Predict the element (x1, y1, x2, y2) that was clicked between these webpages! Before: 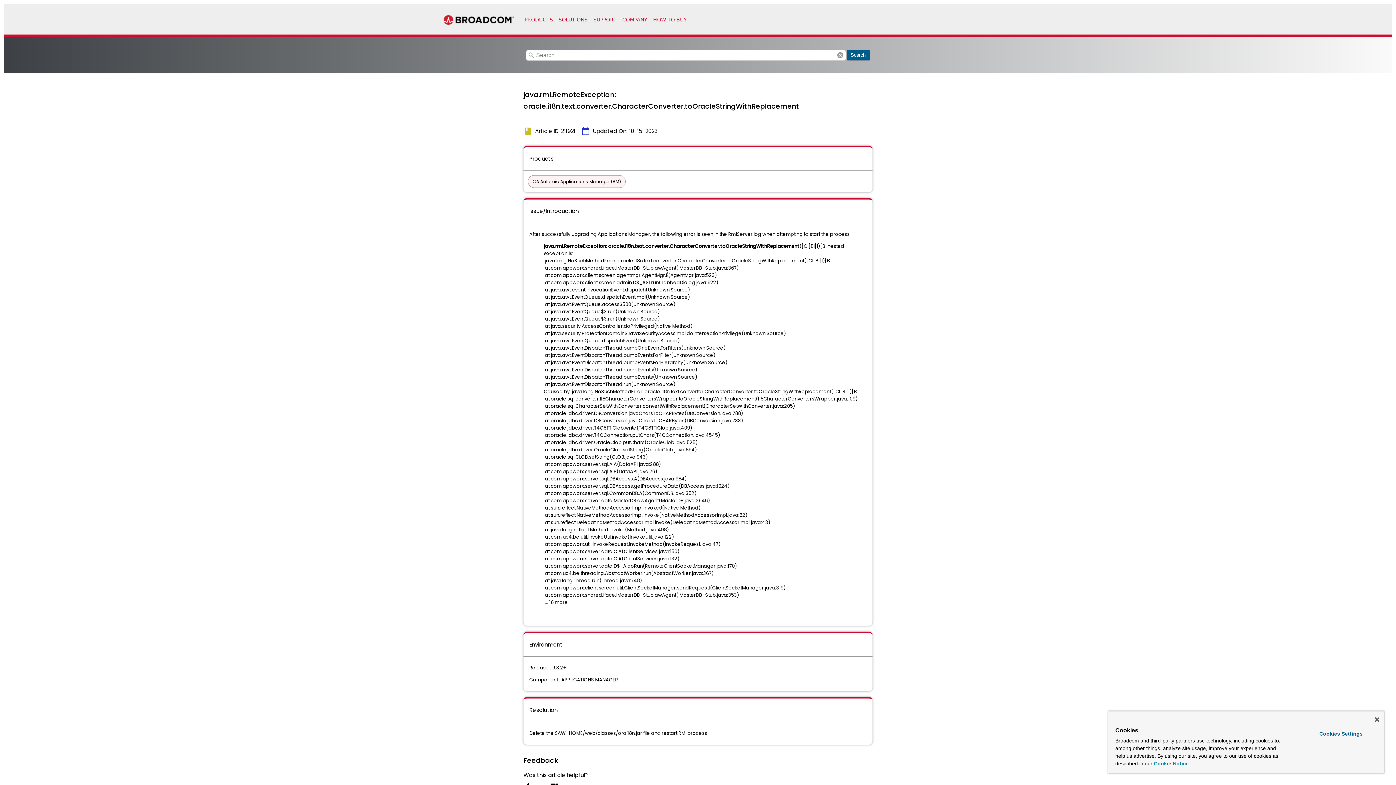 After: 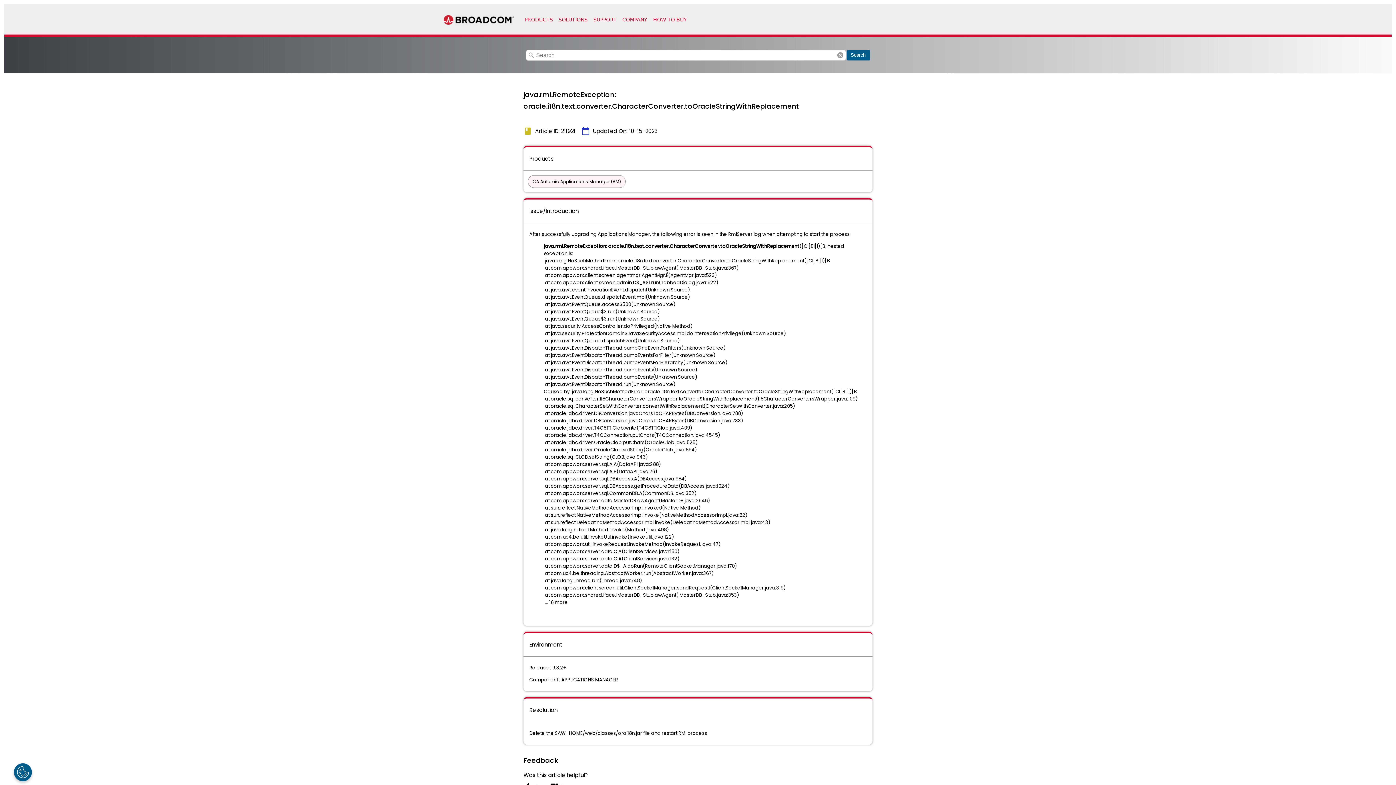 Action: bbox: (1375, 717, 1379, 722) label: Close